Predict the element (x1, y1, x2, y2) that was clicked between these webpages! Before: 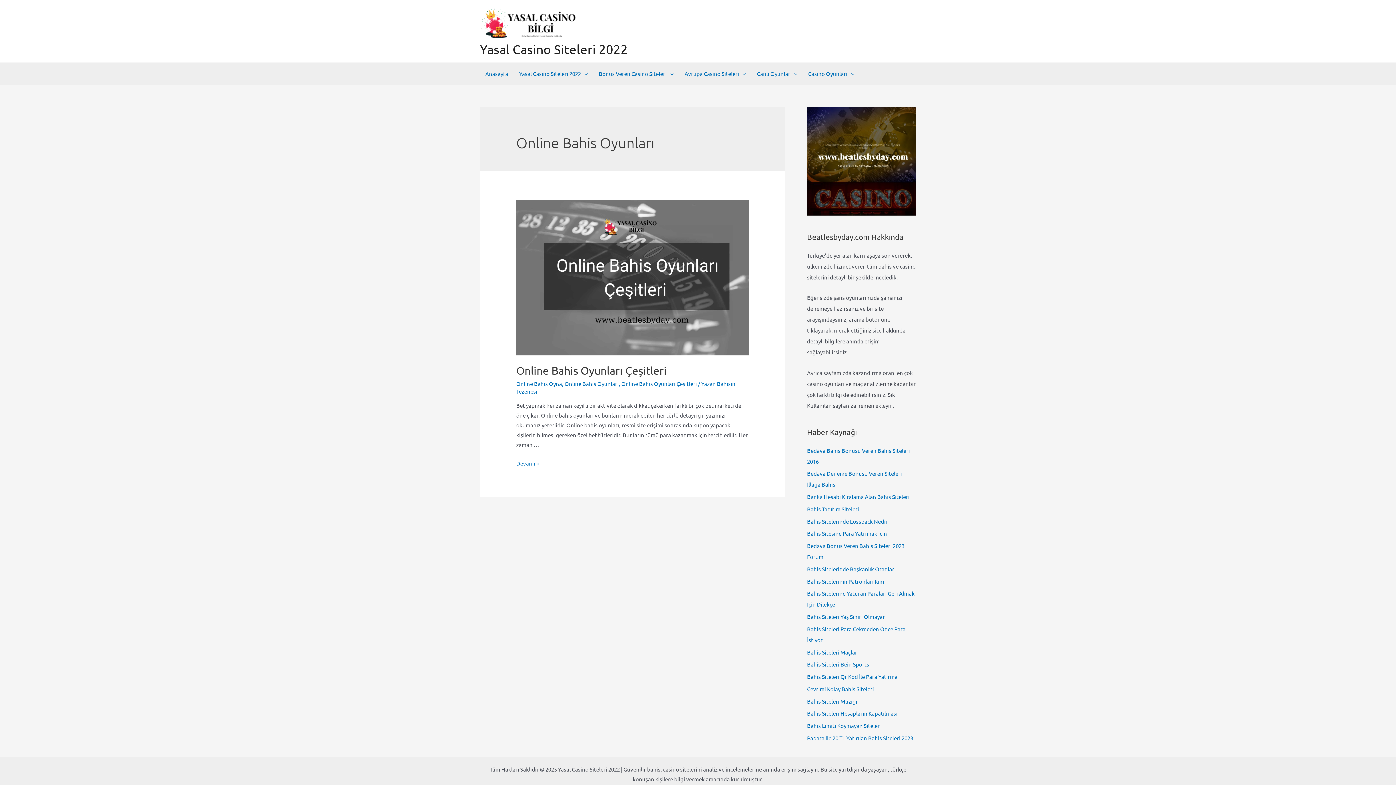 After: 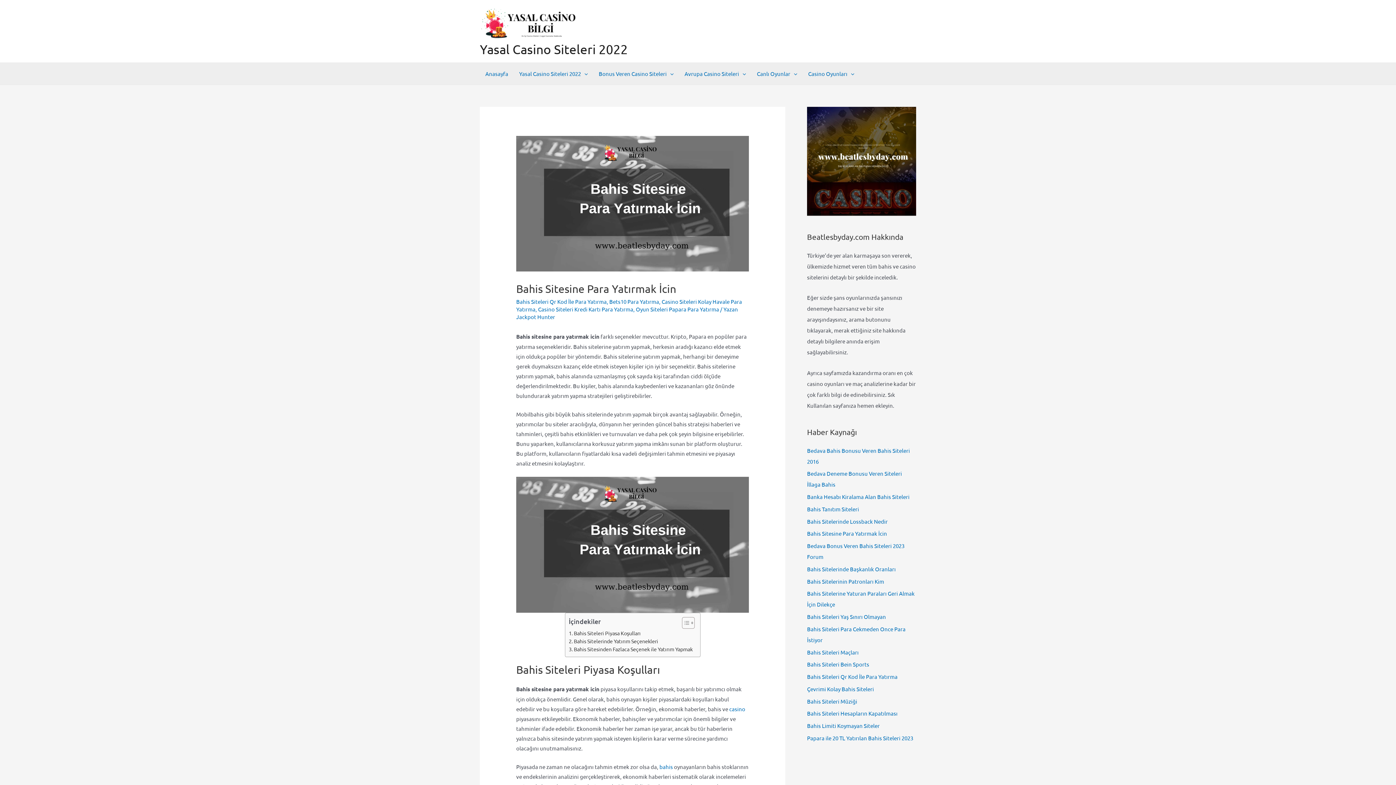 Action: label: Bahis Sitesine Para Yatırmak İcin bbox: (807, 530, 887, 537)